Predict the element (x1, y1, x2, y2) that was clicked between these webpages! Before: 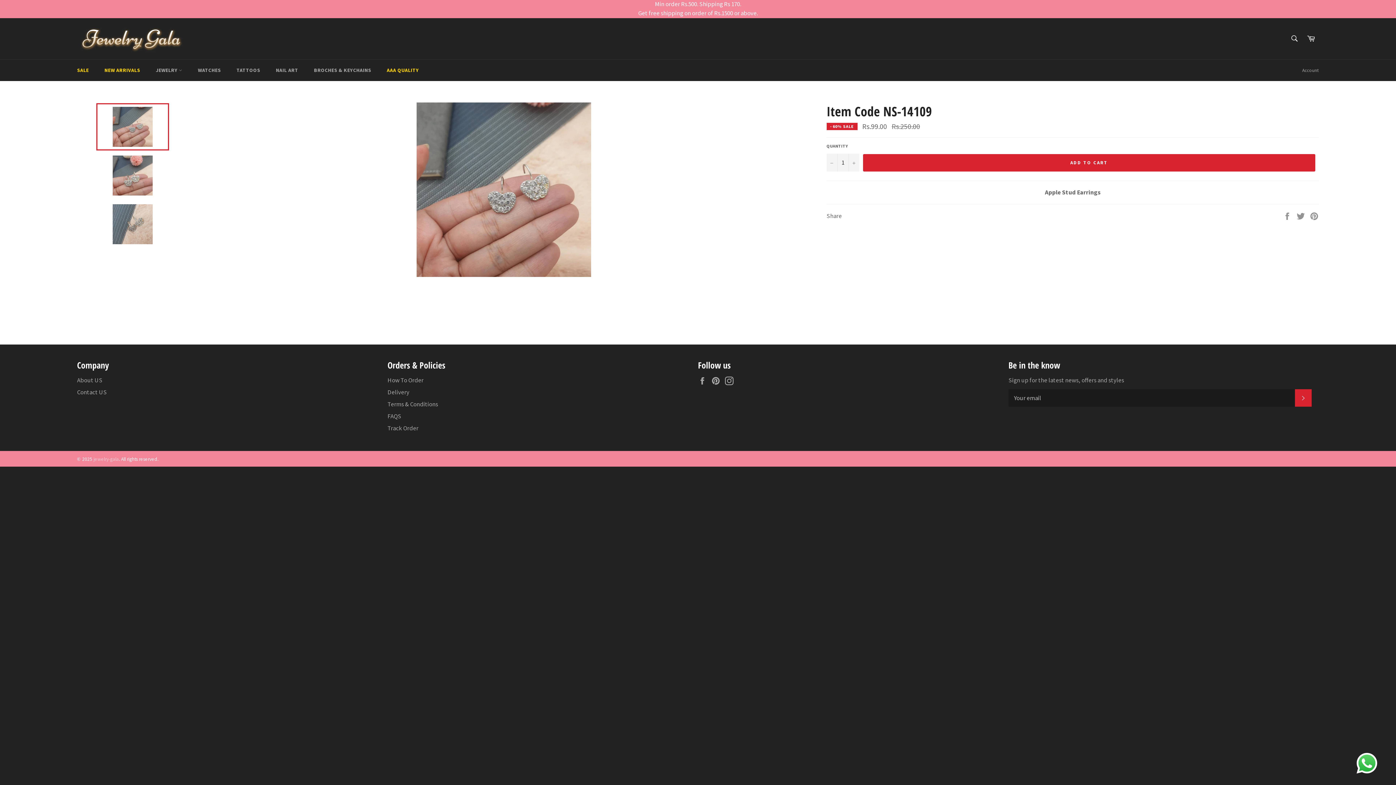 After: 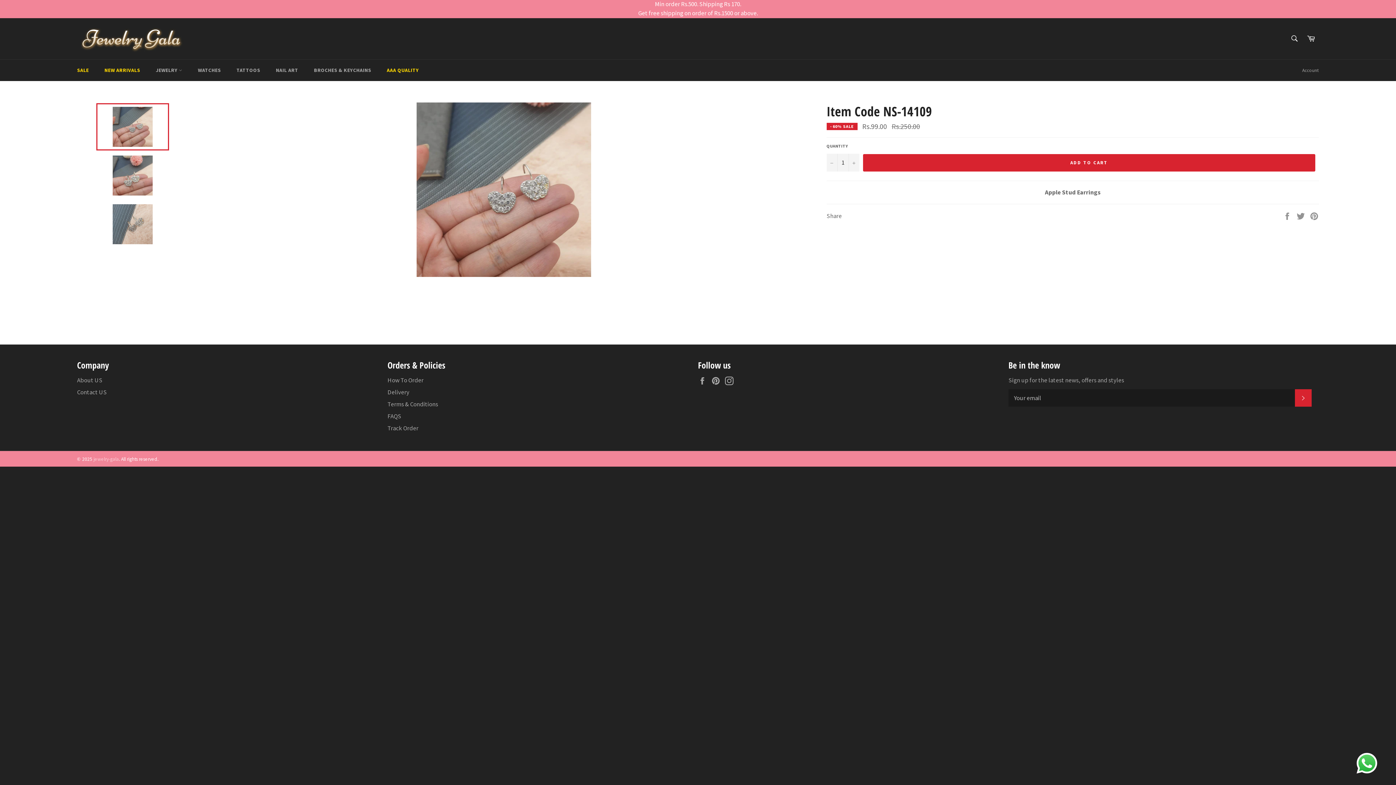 Action: bbox: (96, 103, 169, 150)